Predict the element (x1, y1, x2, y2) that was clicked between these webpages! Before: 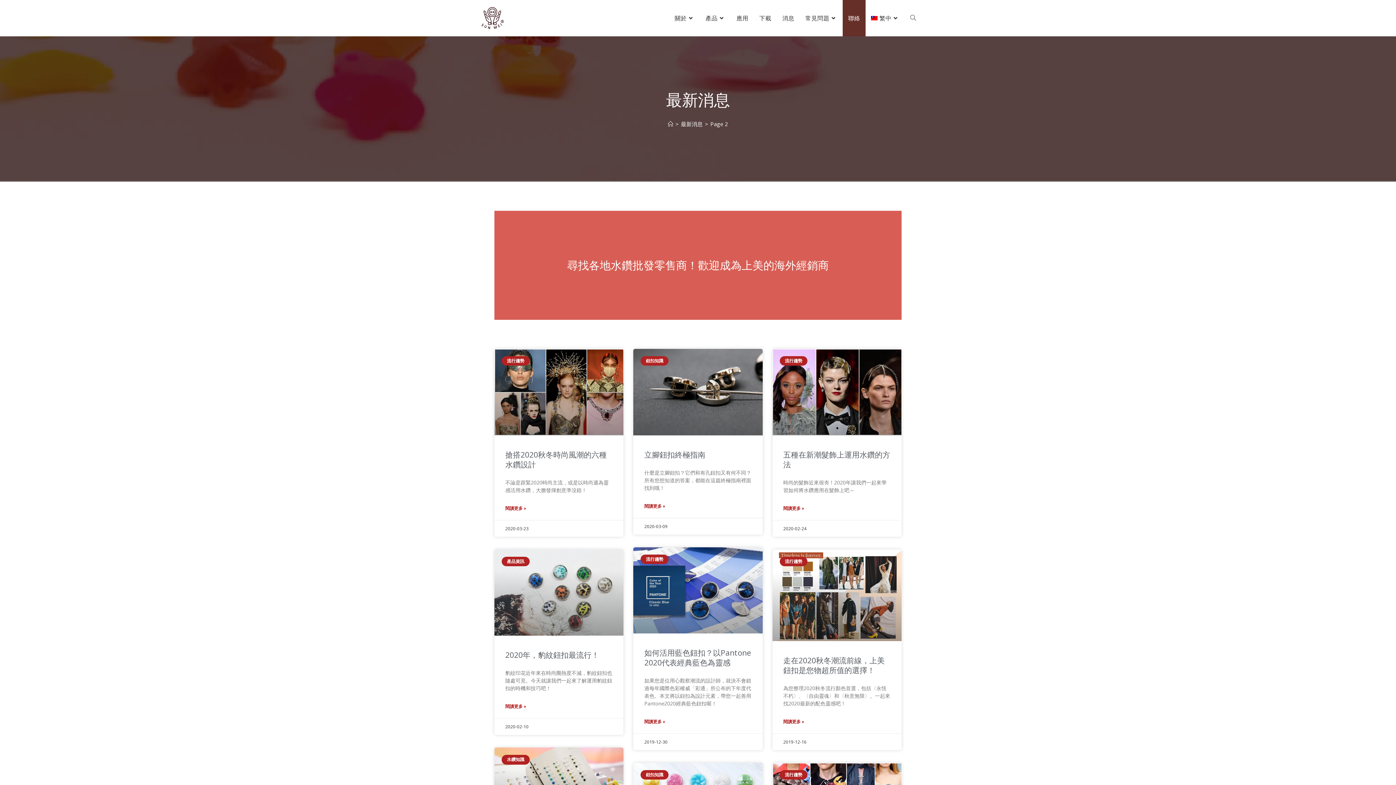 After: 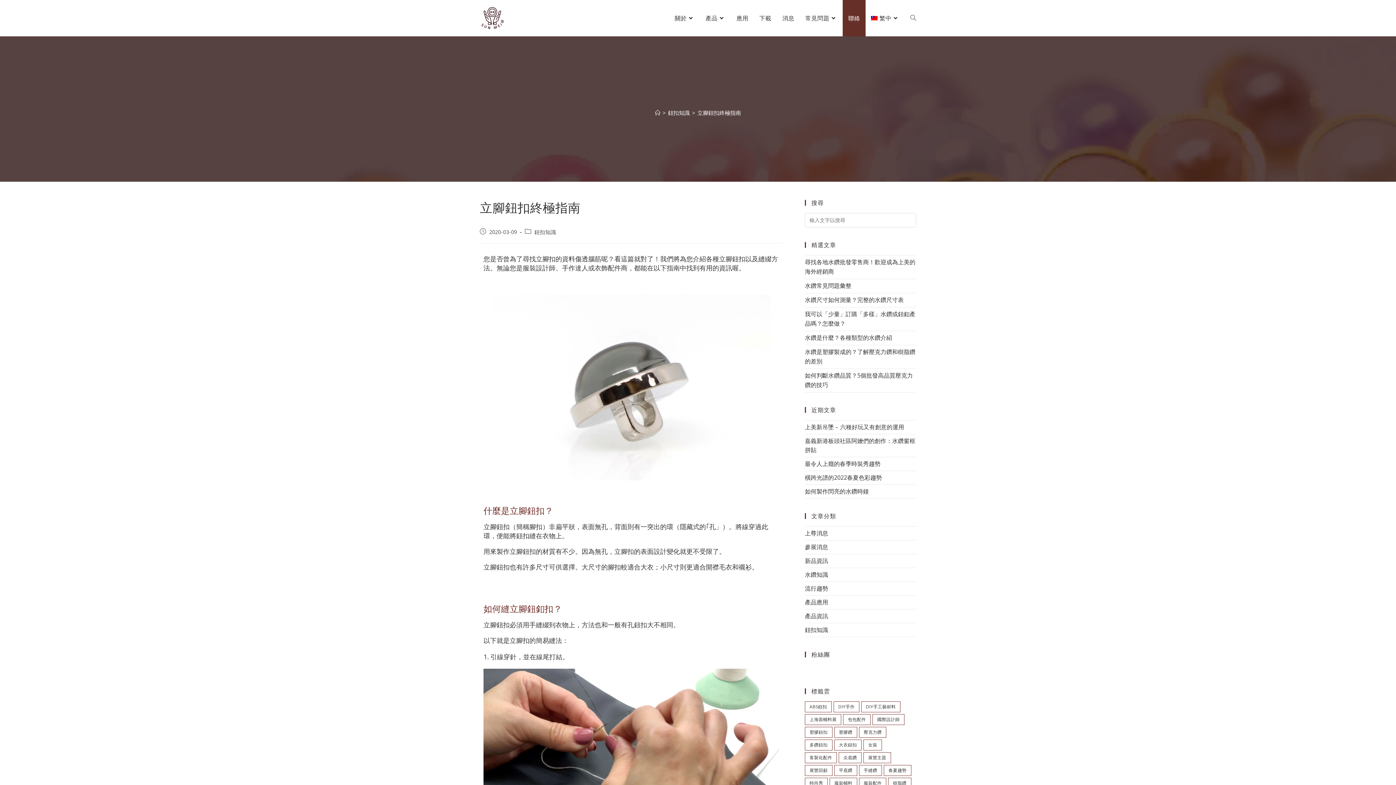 Action: bbox: (633, 349, 762, 435)